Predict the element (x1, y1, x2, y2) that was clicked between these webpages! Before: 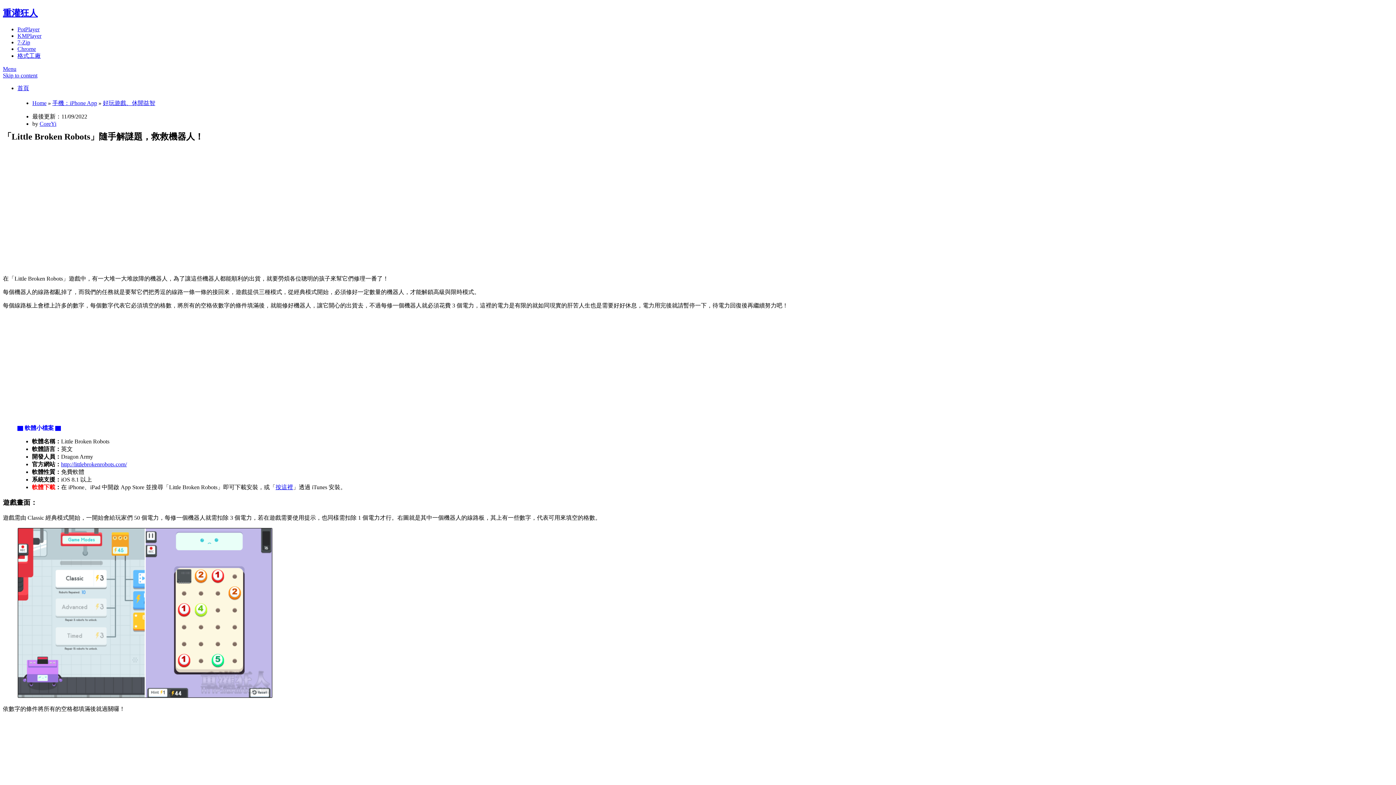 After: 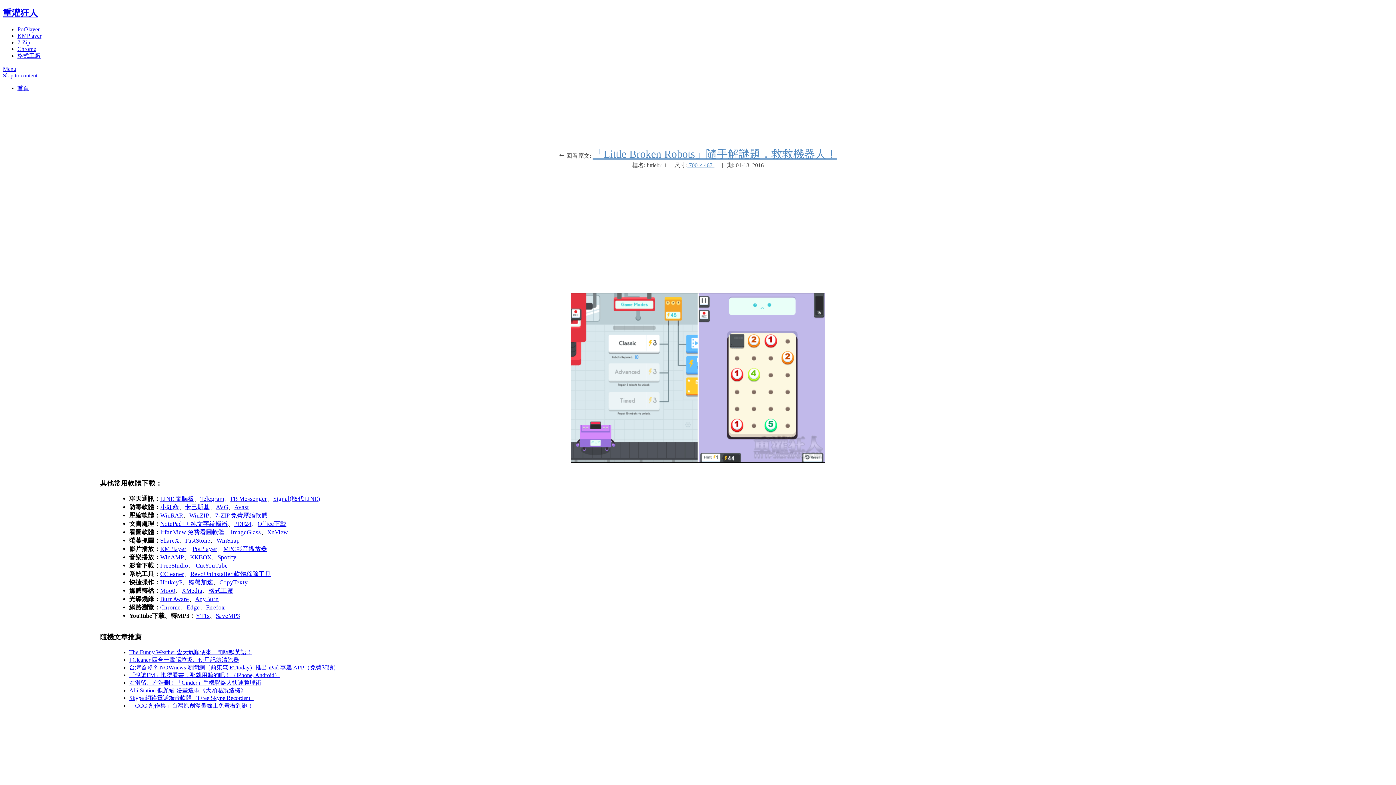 Action: bbox: (17, 693, 272, 699)